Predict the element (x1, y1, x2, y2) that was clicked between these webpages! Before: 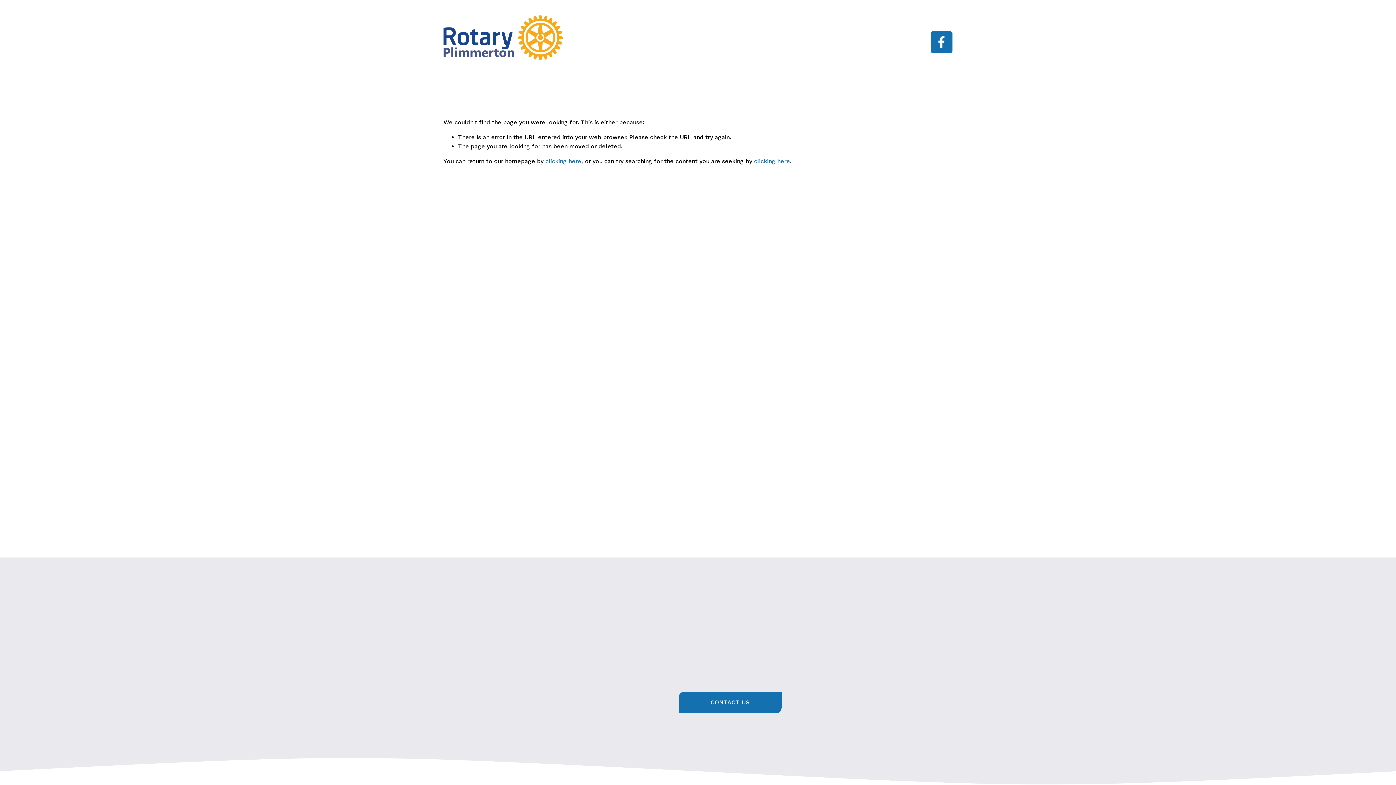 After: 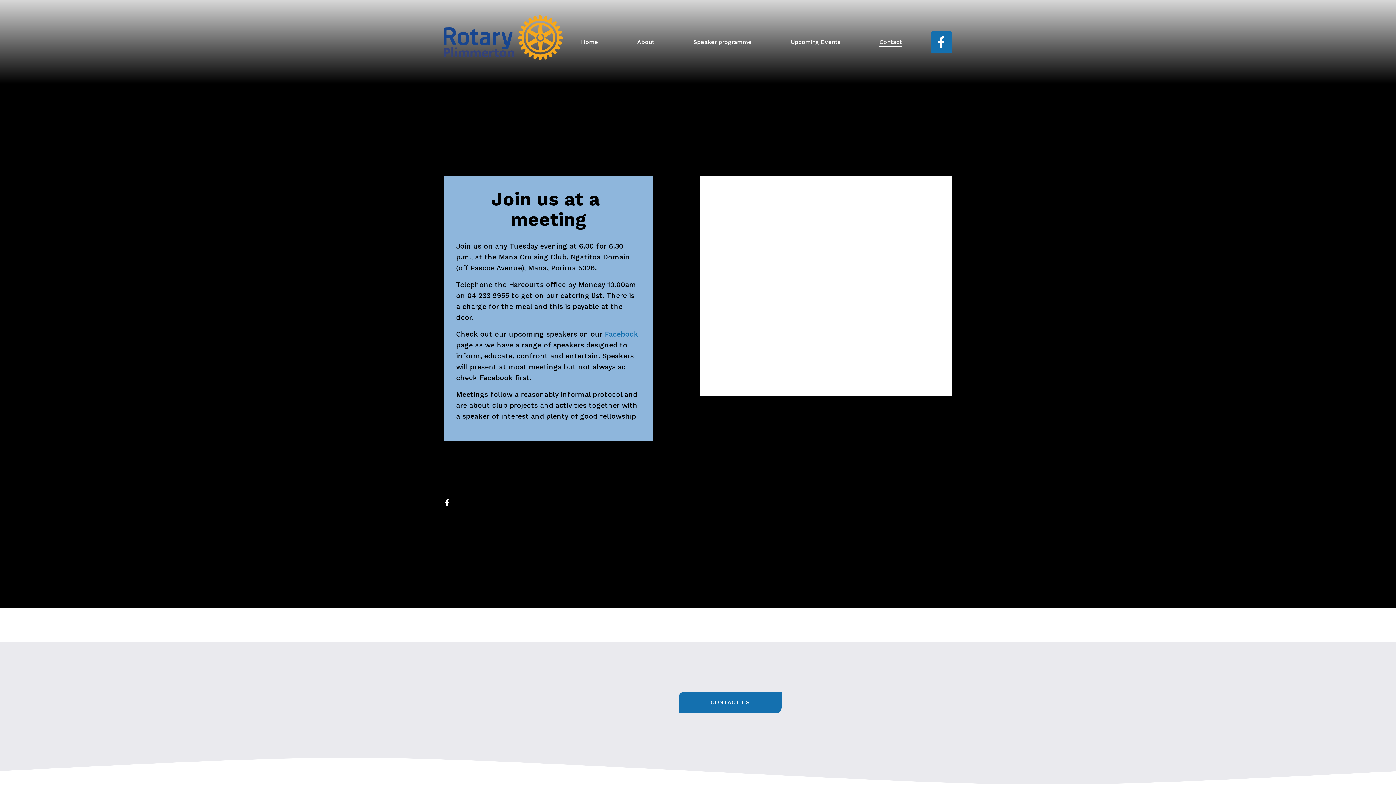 Action: bbox: (678, 691, 781, 713) label: CONTACT US